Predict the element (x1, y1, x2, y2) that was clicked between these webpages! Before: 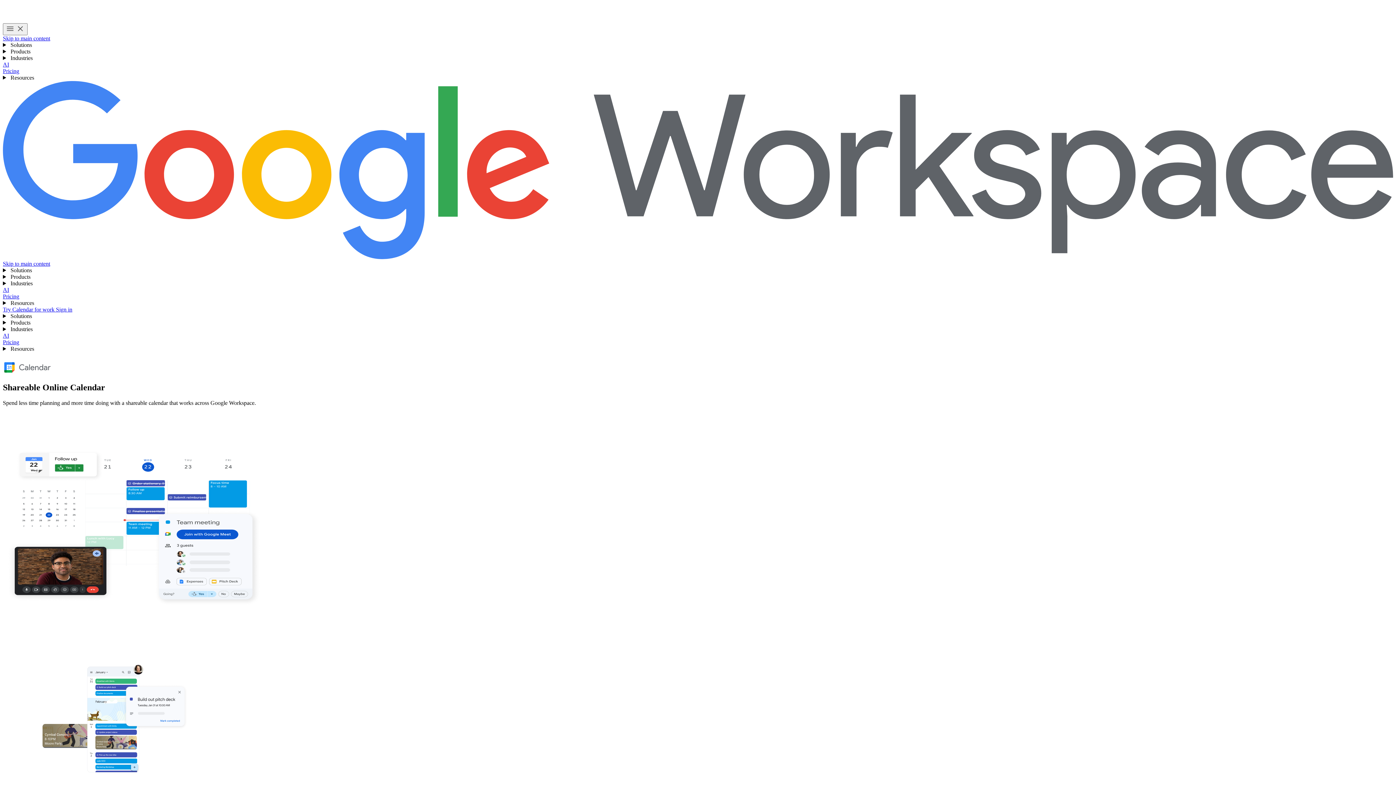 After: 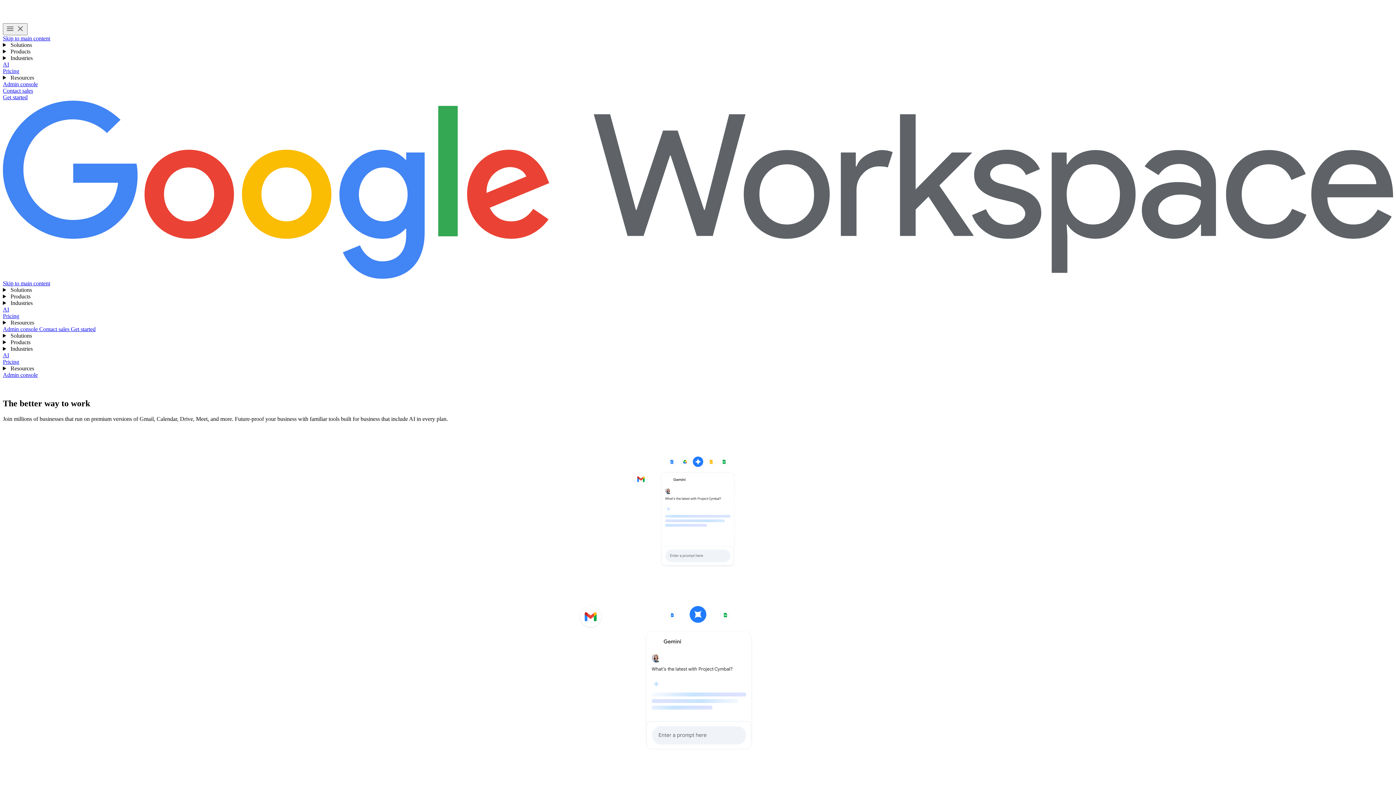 Action: label: Google Workspace bbox: (2, 81, 1393, 260)